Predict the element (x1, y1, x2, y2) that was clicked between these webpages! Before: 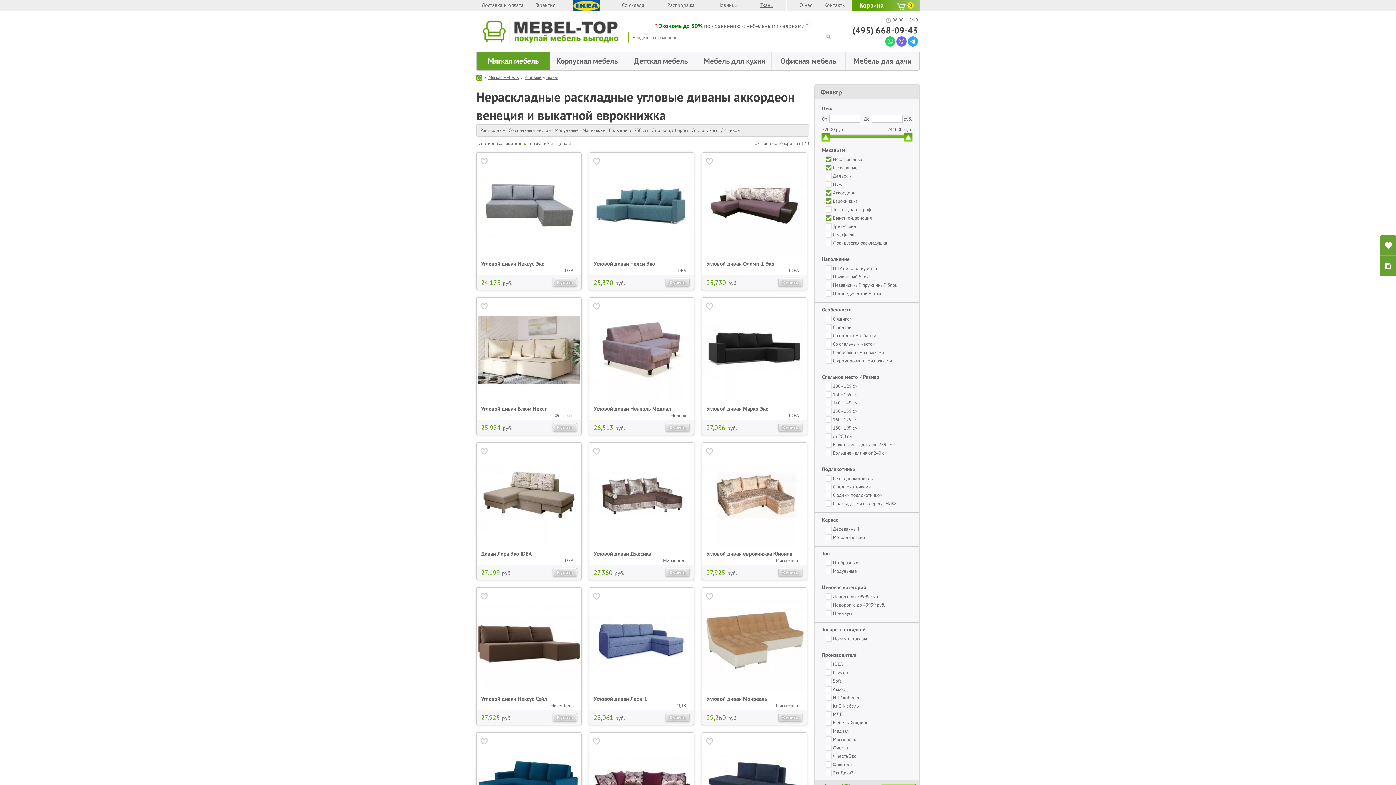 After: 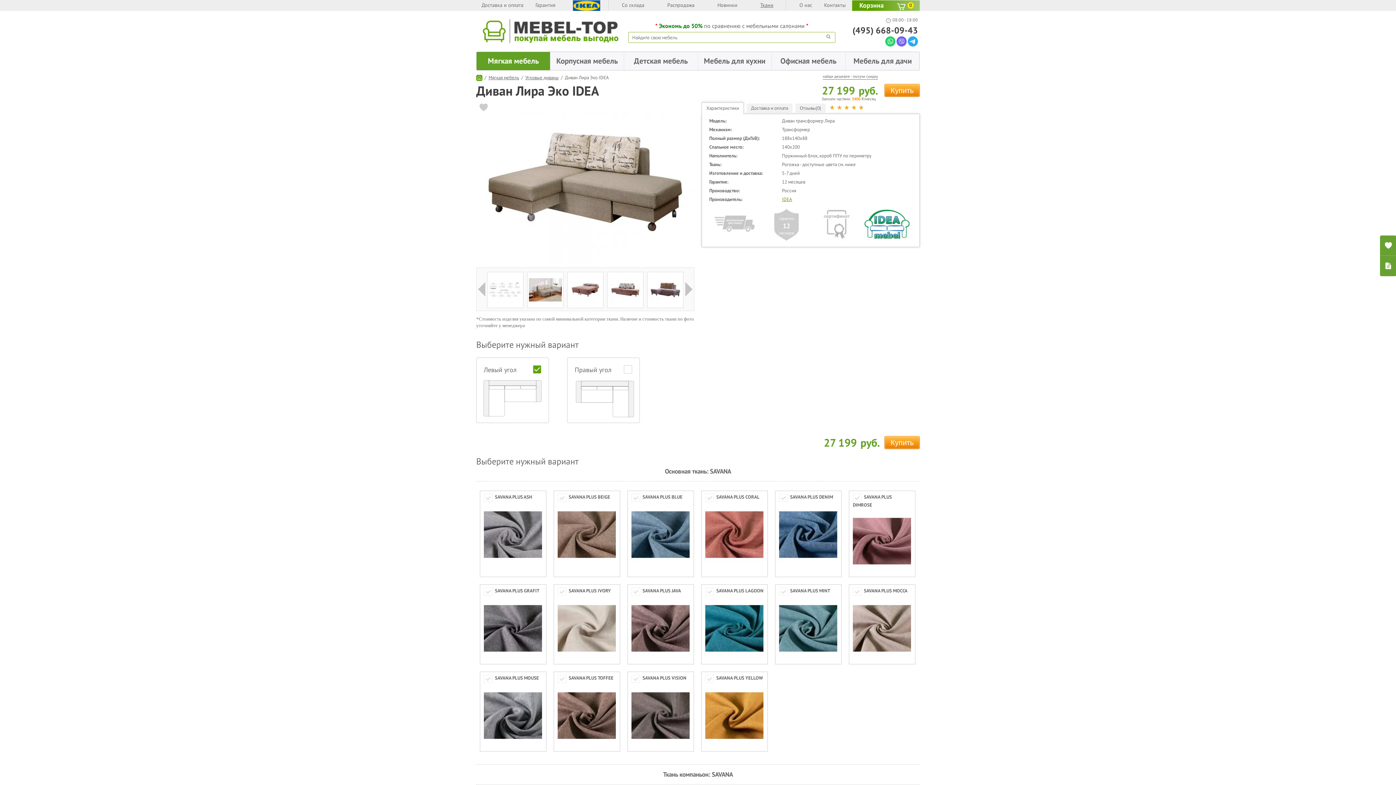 Action: bbox: (553, 568, 577, 576) label: Купить